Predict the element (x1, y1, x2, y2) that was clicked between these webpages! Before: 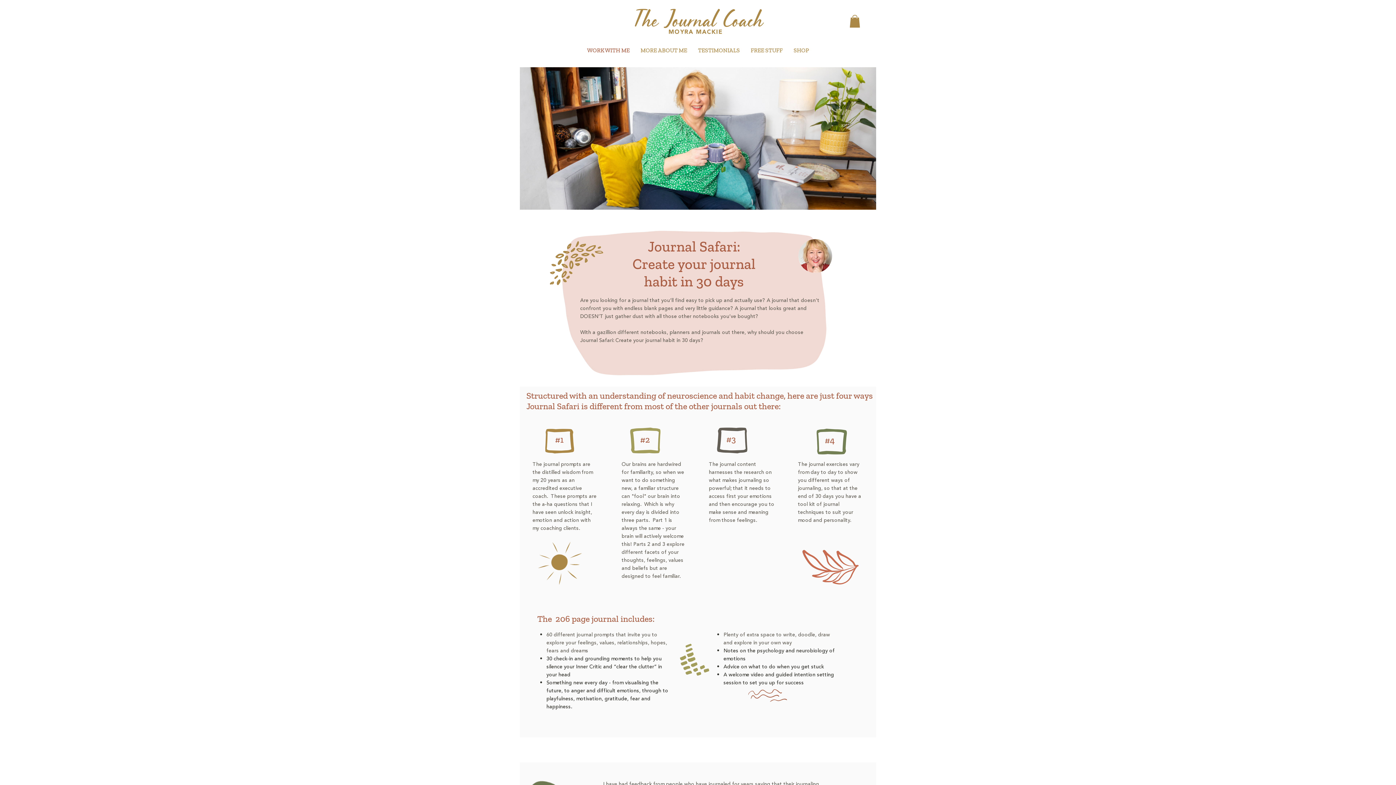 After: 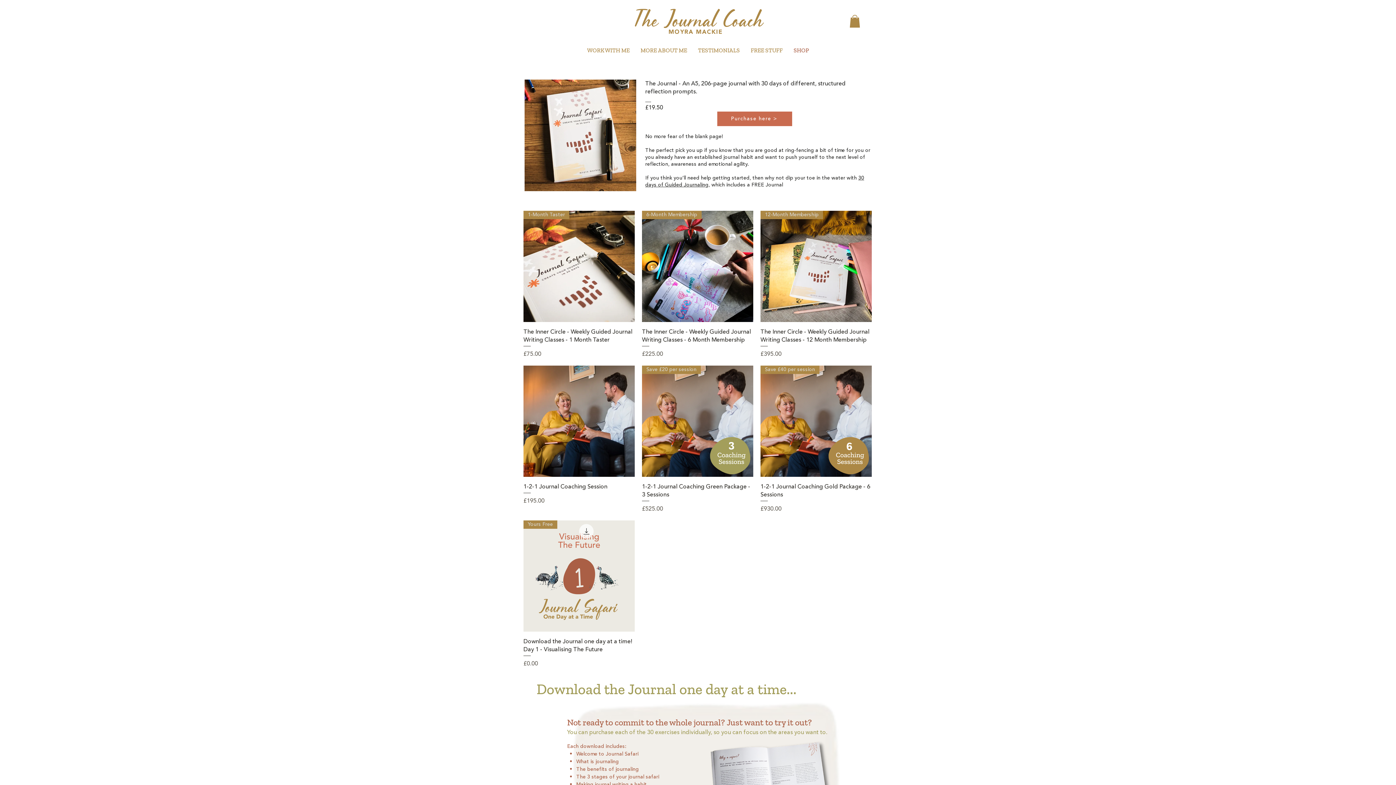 Action: bbox: (788, 41, 814, 59) label: SHOP